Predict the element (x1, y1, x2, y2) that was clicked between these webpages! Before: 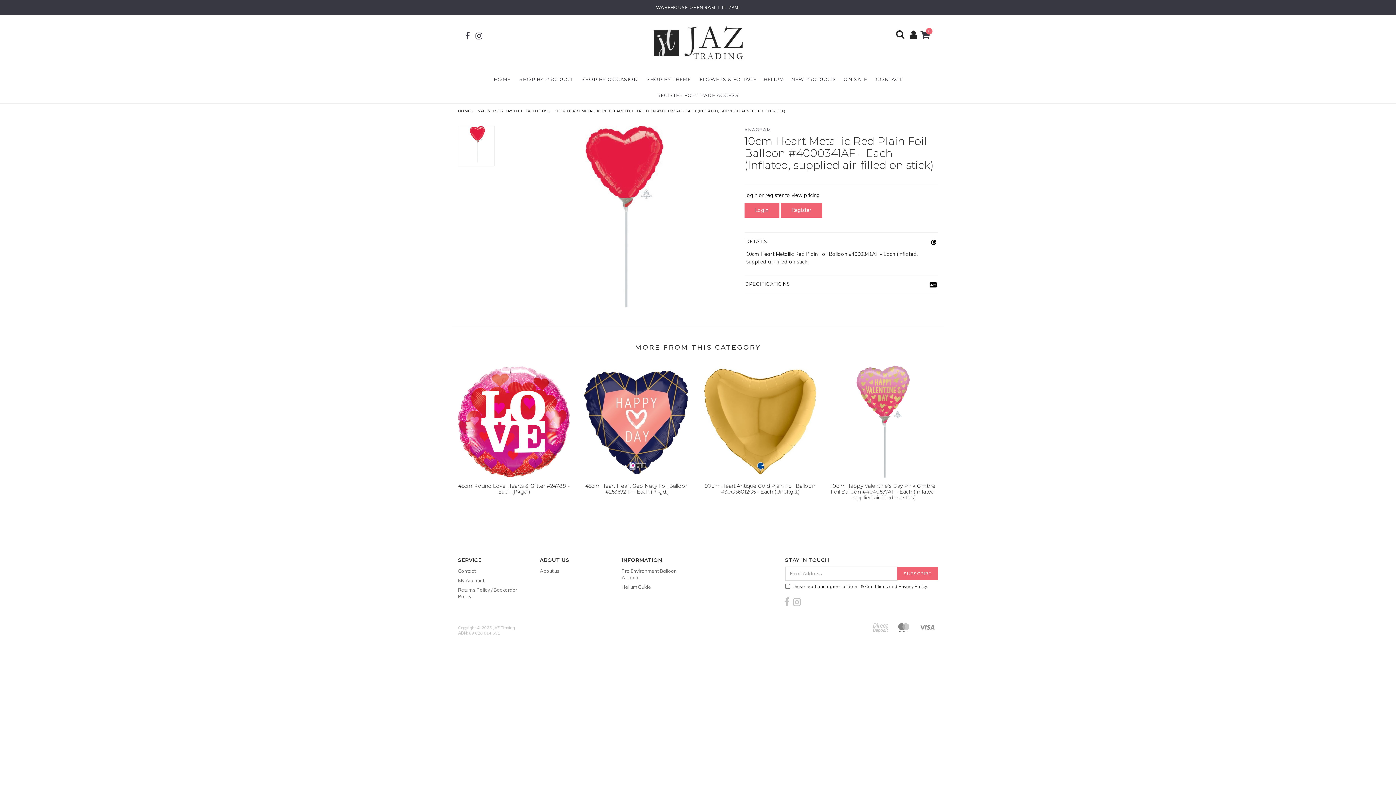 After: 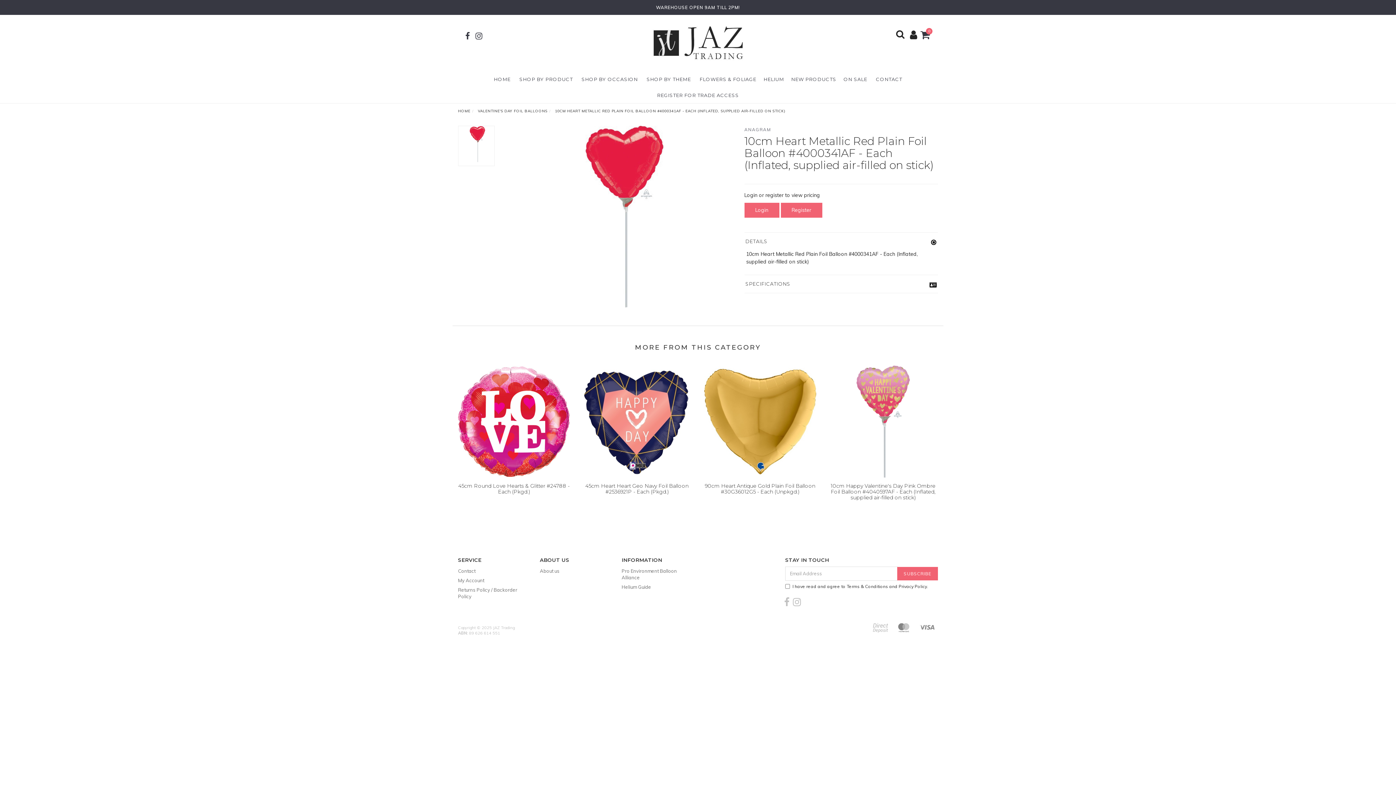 Action: label: 10CM HEART METALLIC RED PLAIN FOIL BALLOON #4000341AF - EACH (INFLATED, SUPPLIED AIR-FILLED ON STICK) bbox: (555, 108, 785, 113)